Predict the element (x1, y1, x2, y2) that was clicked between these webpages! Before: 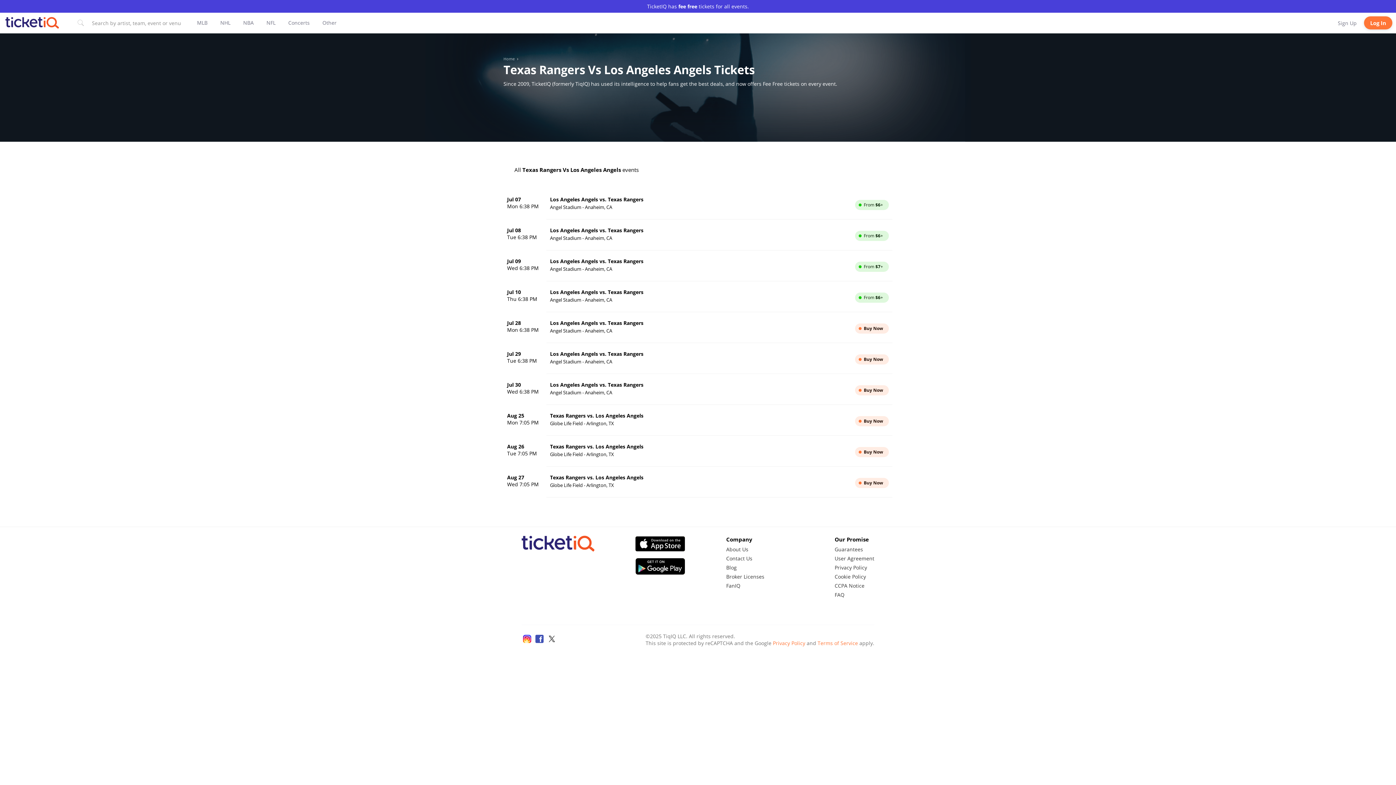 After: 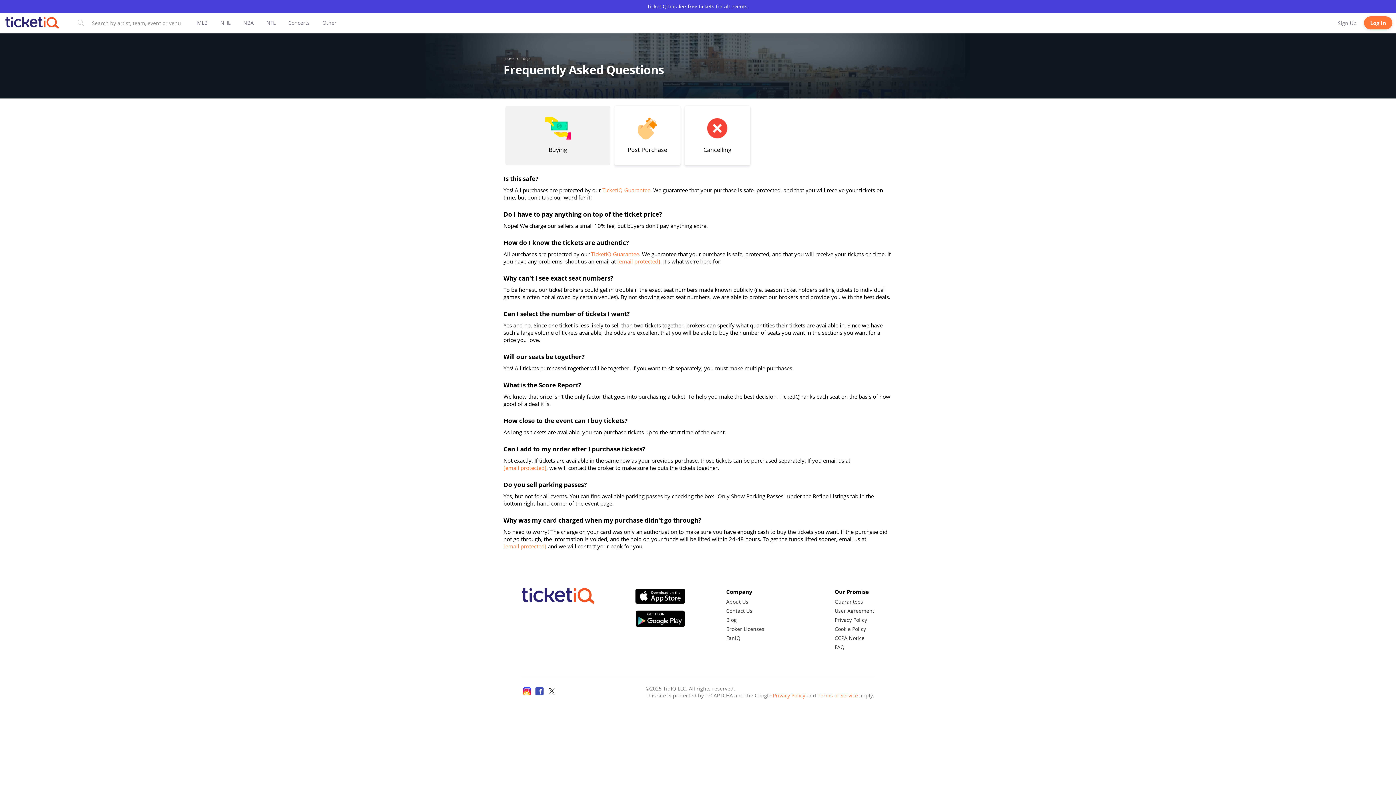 Action: bbox: (834, 591, 844, 598) label: FAQ